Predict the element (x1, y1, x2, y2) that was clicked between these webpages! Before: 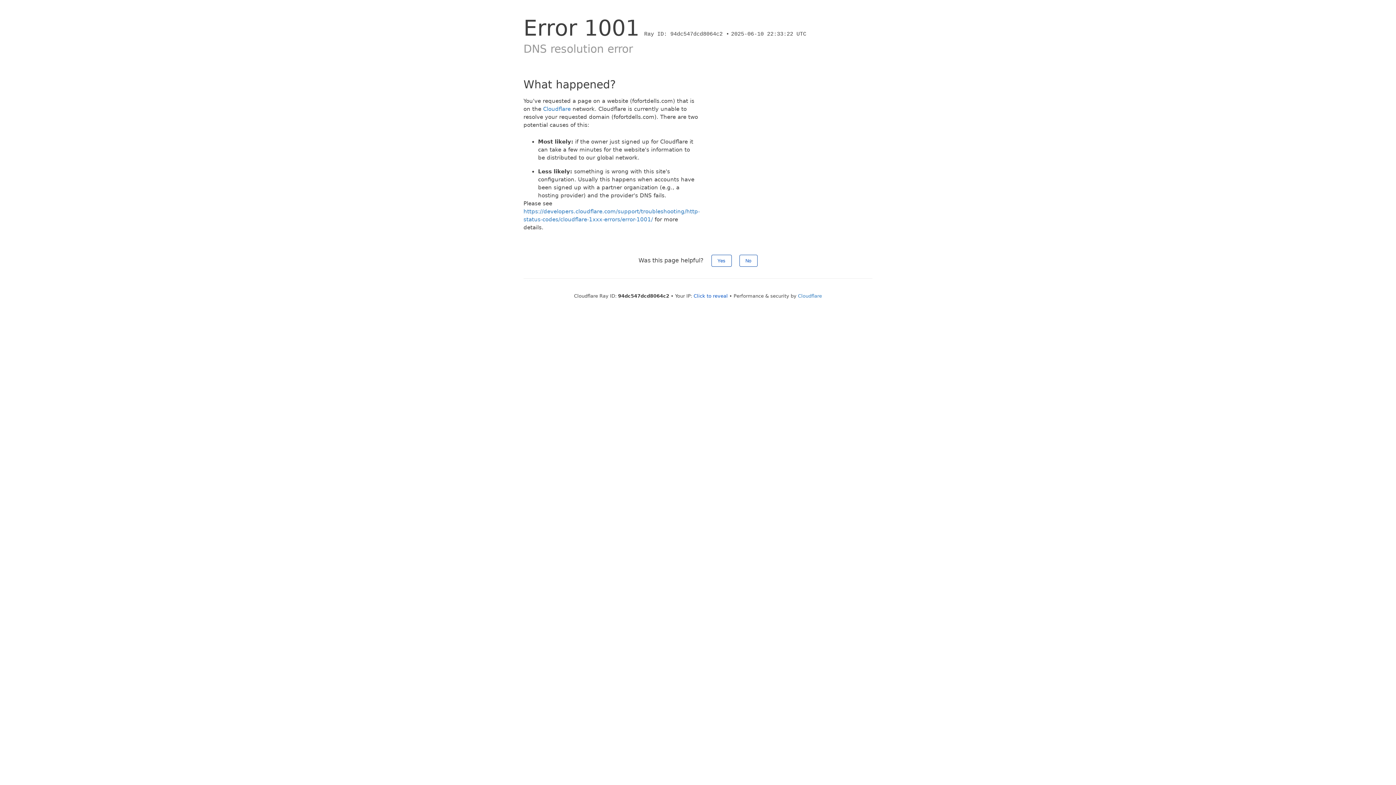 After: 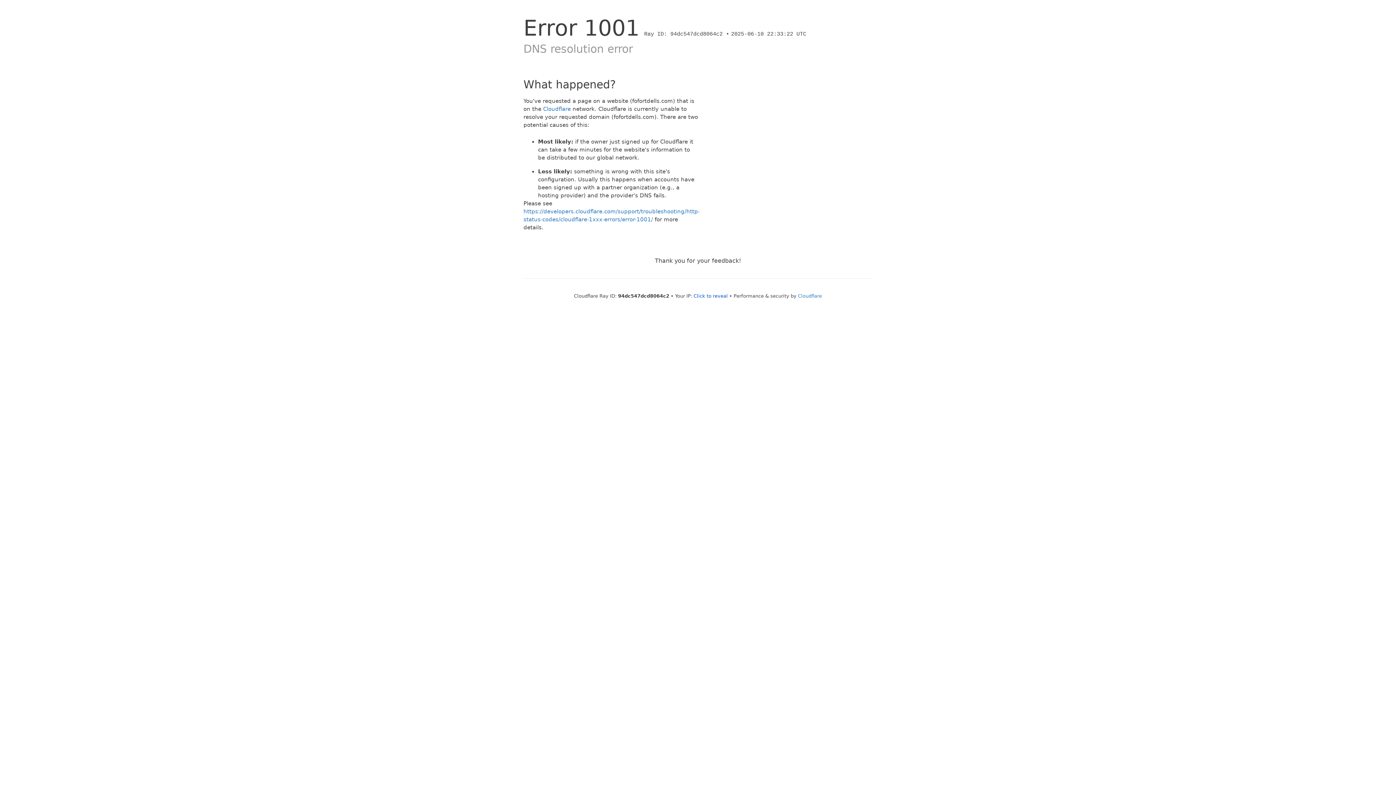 Action: label: Yes bbox: (711, 254, 731, 266)